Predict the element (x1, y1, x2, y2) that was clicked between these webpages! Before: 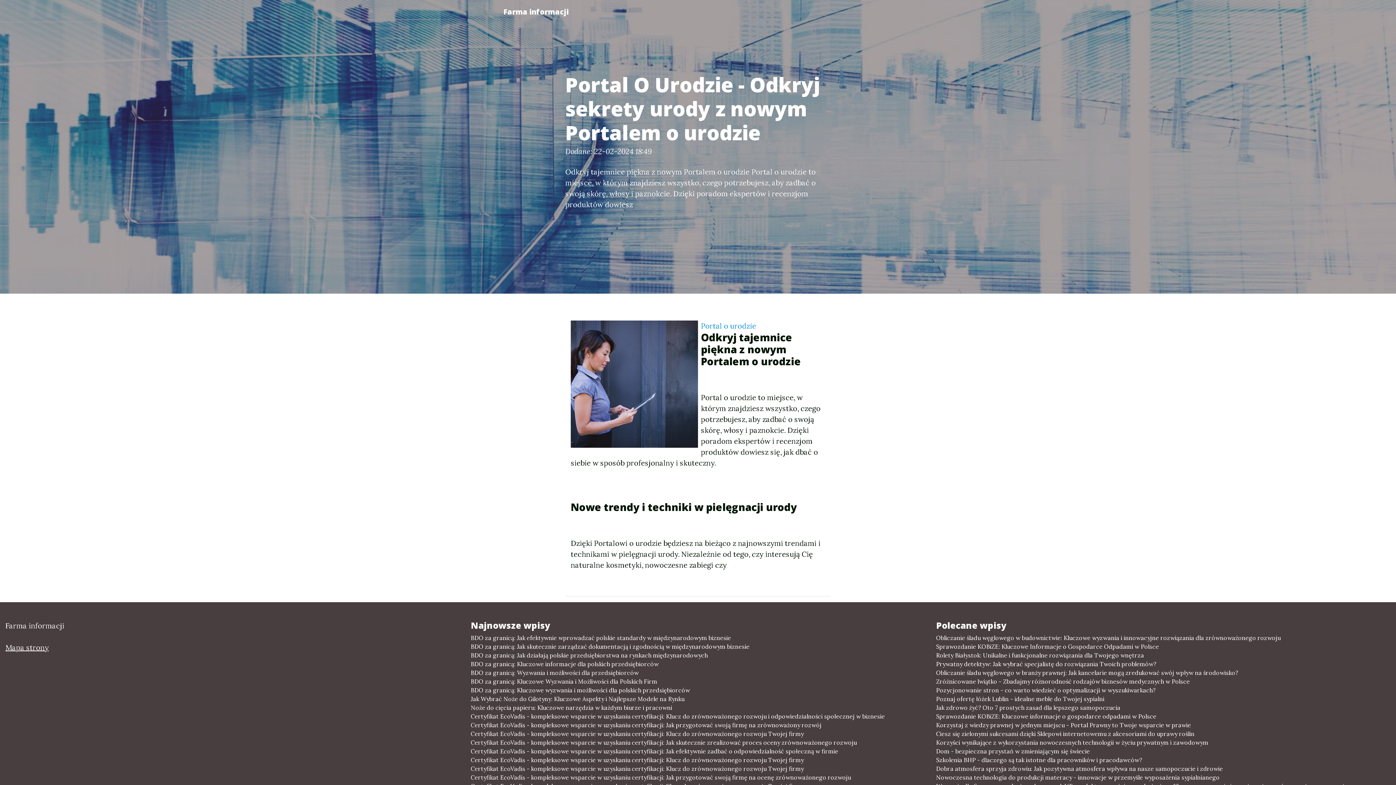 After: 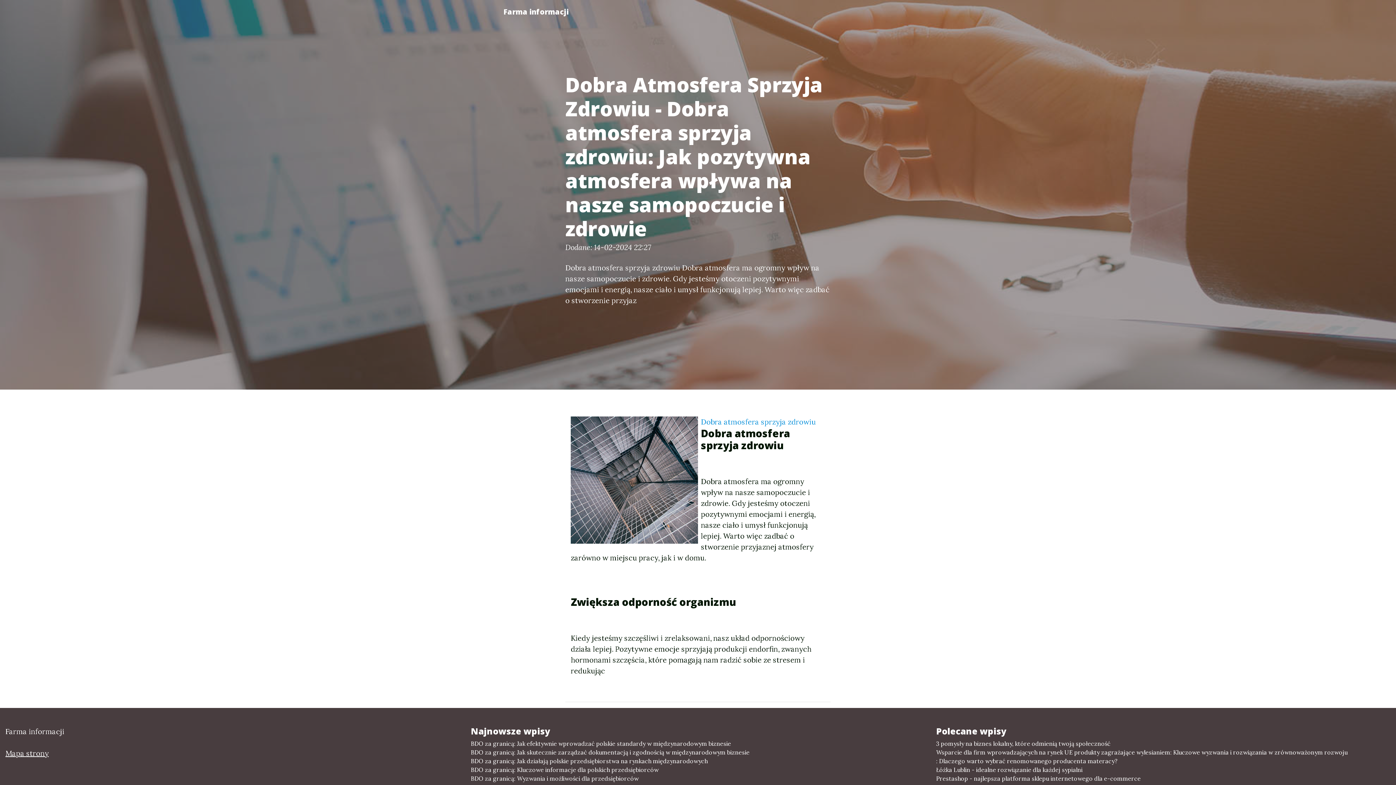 Action: bbox: (936, 764, 1390, 773) label: Dobra atmosfera sprzyja zdrowiu: Jak pozytywna atmosfera wpływa na nasze samopoczucie i zdrowie